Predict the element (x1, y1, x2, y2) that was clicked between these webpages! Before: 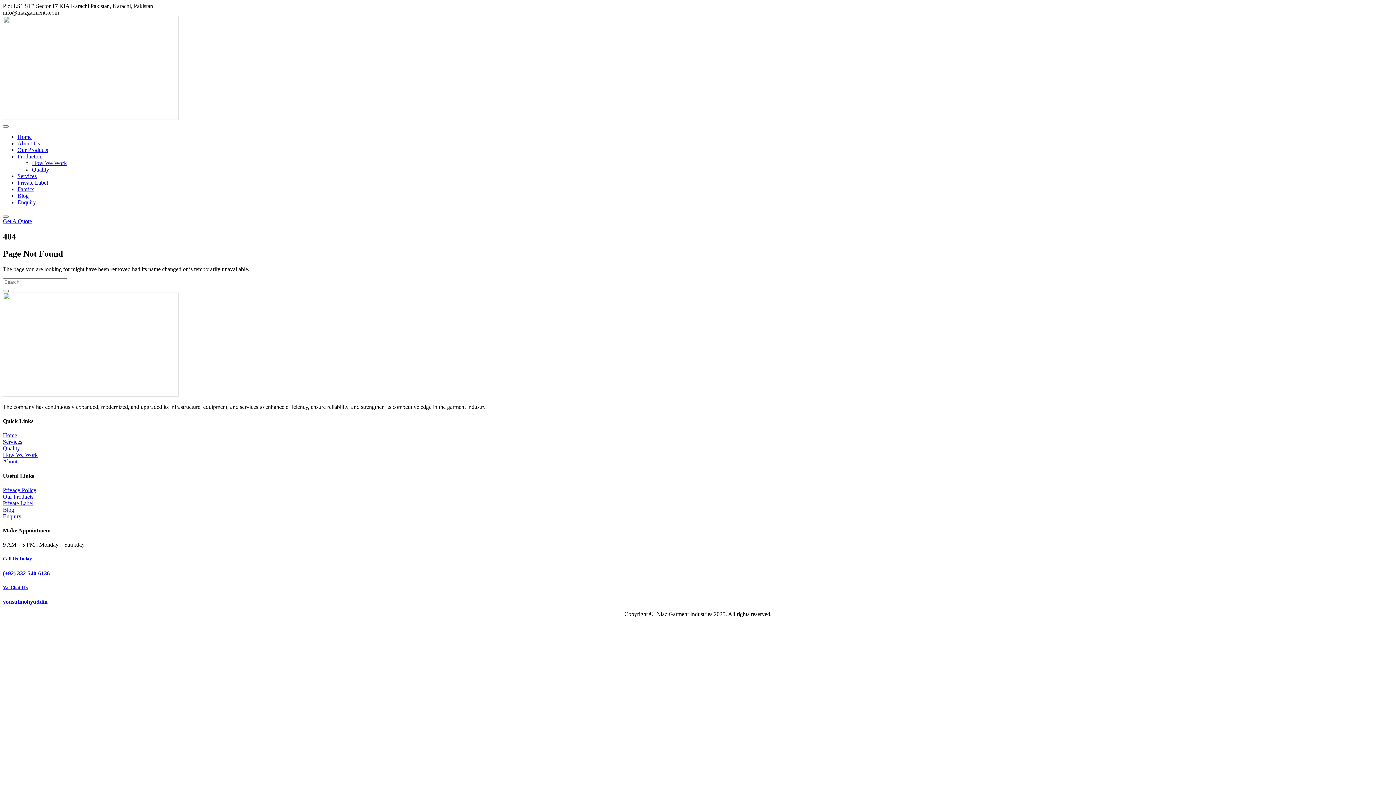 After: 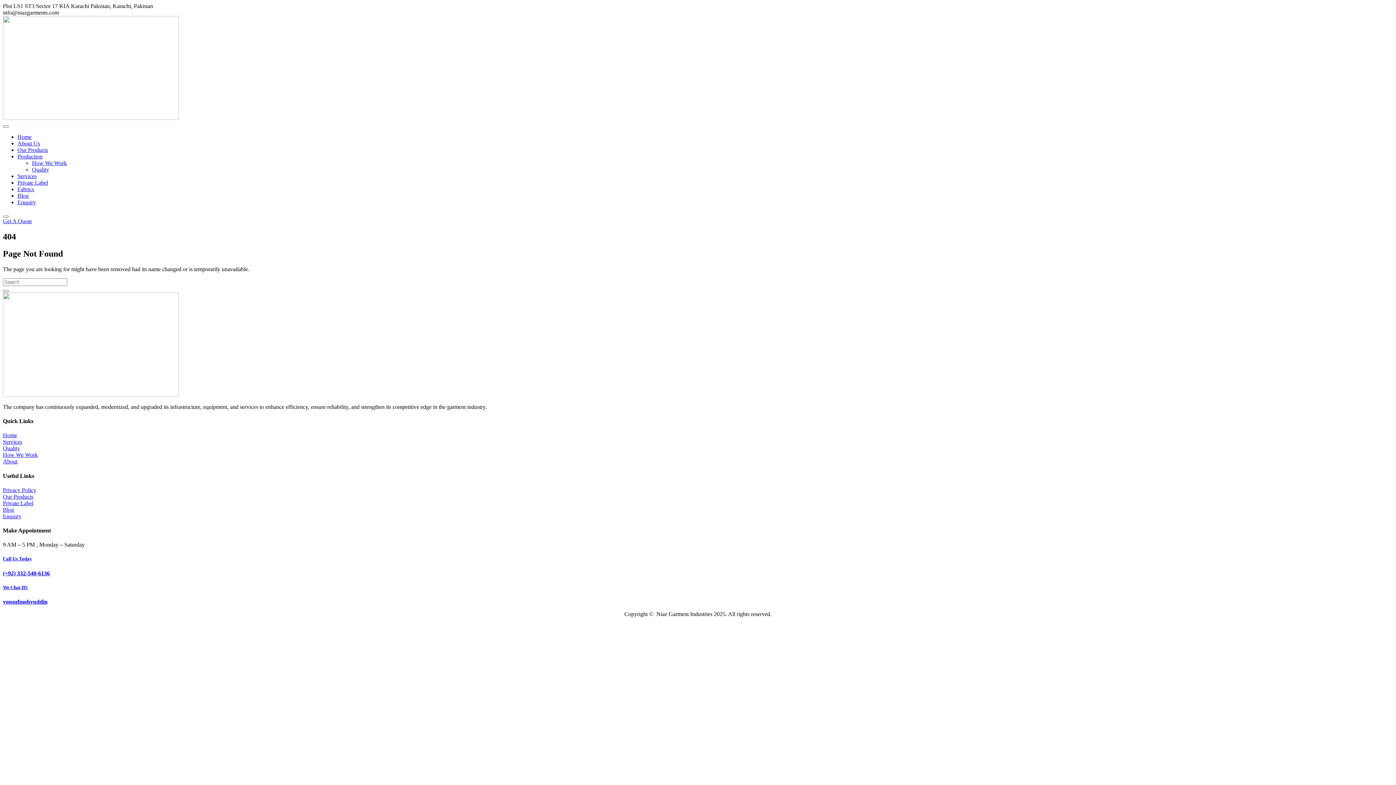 Action: bbox: (2, 218, 32, 224) label: Get A Quote